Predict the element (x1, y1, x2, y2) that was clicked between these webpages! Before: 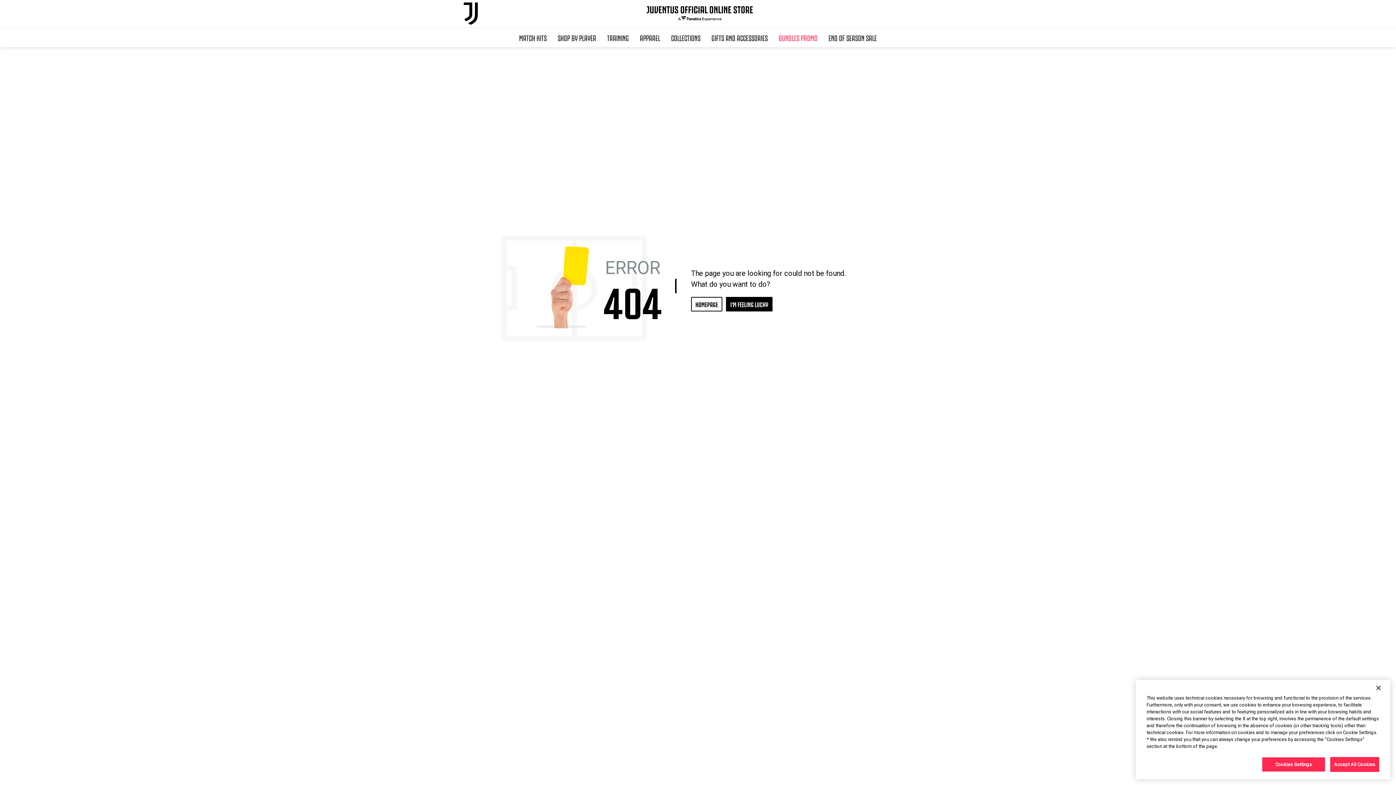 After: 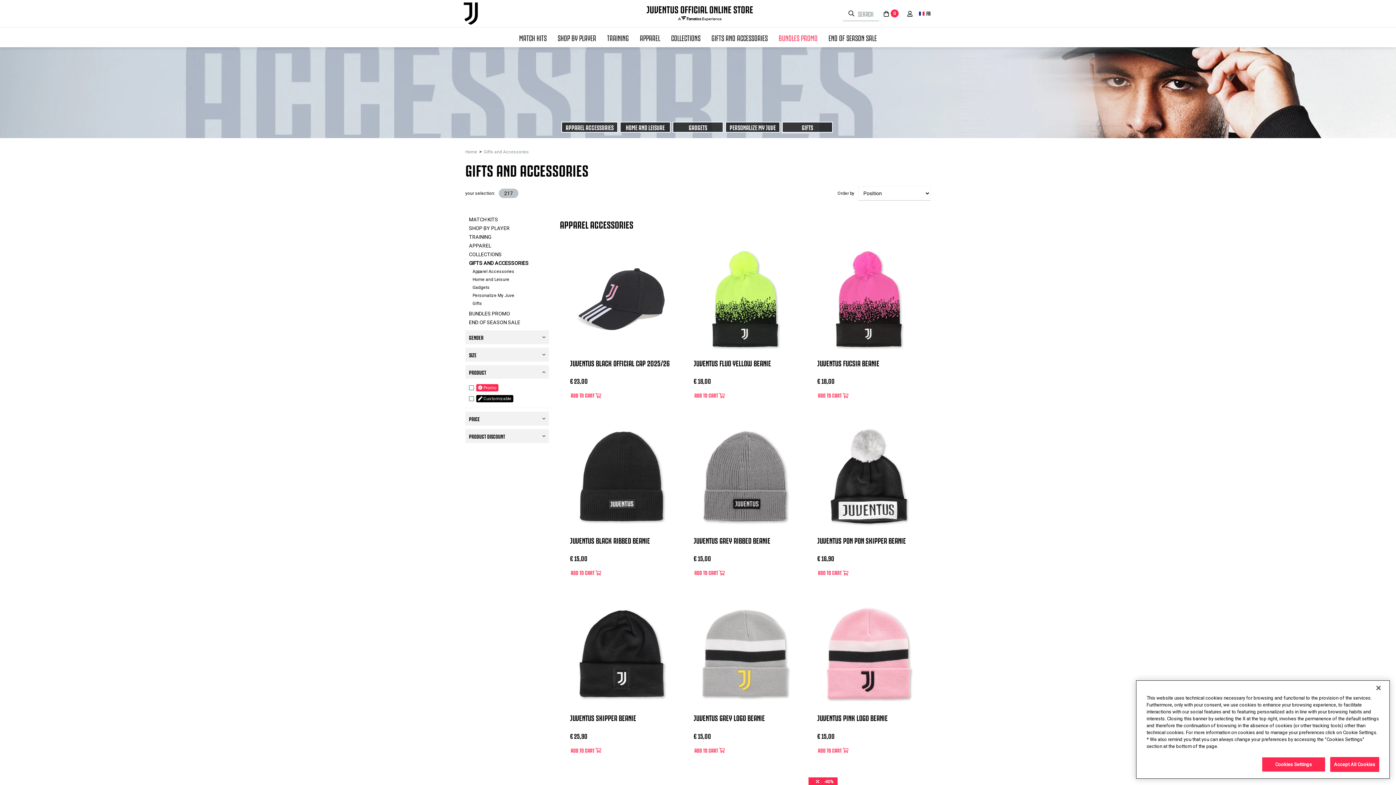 Action: bbox: (706, 27, 773, 47) label: GIFTS AND ACCESSORIES